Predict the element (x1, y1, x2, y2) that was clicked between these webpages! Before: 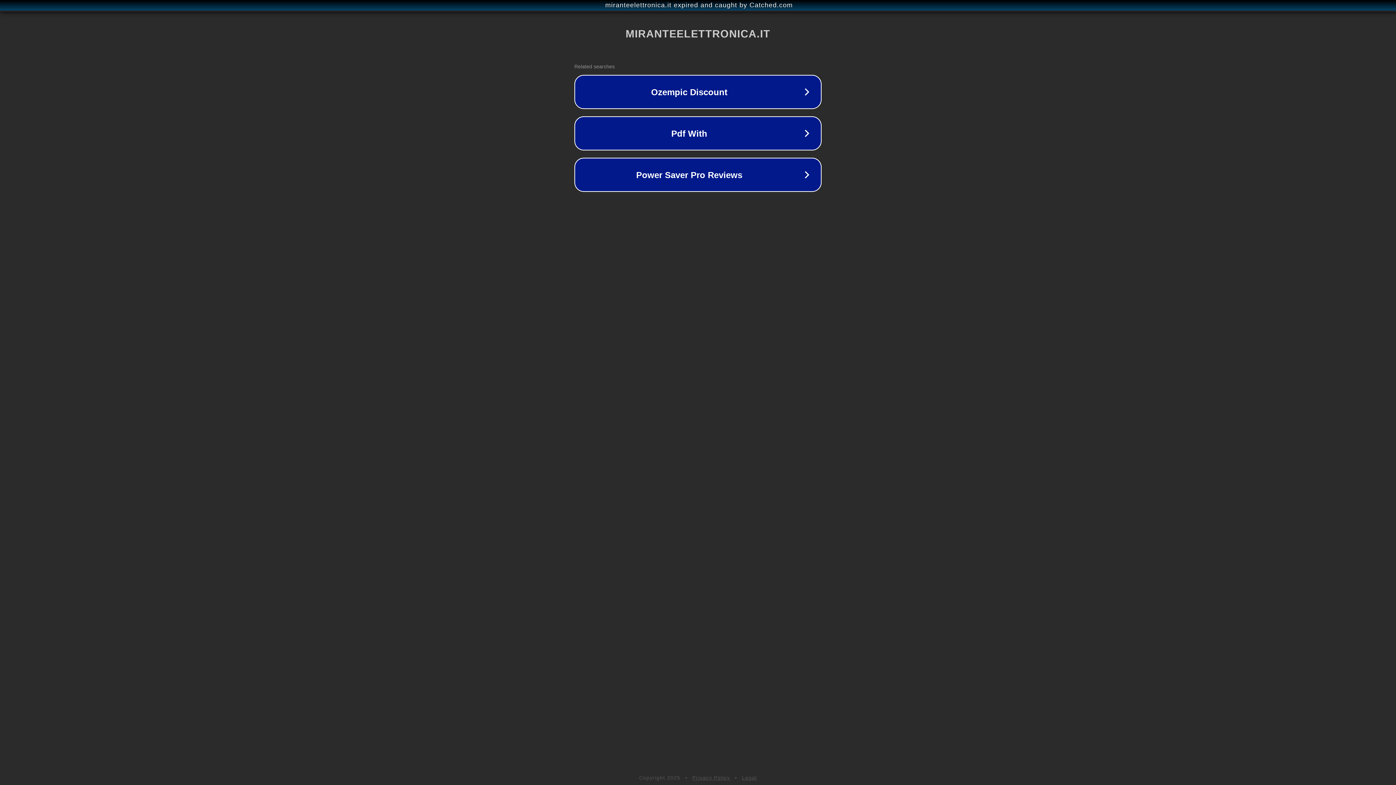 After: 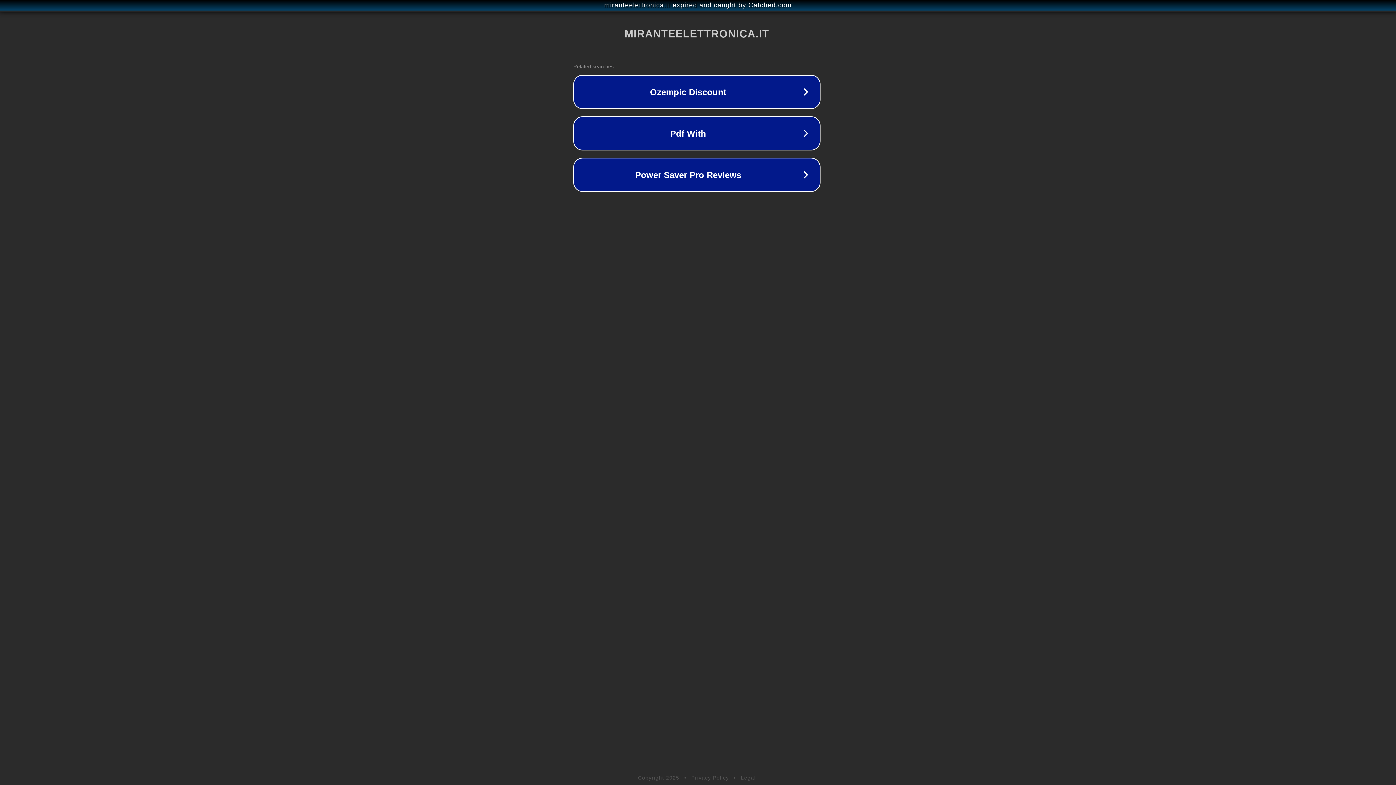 Action: bbox: (1, 1, 1397, 9) label: miranteelettronica.it expired and caught by Catched.com